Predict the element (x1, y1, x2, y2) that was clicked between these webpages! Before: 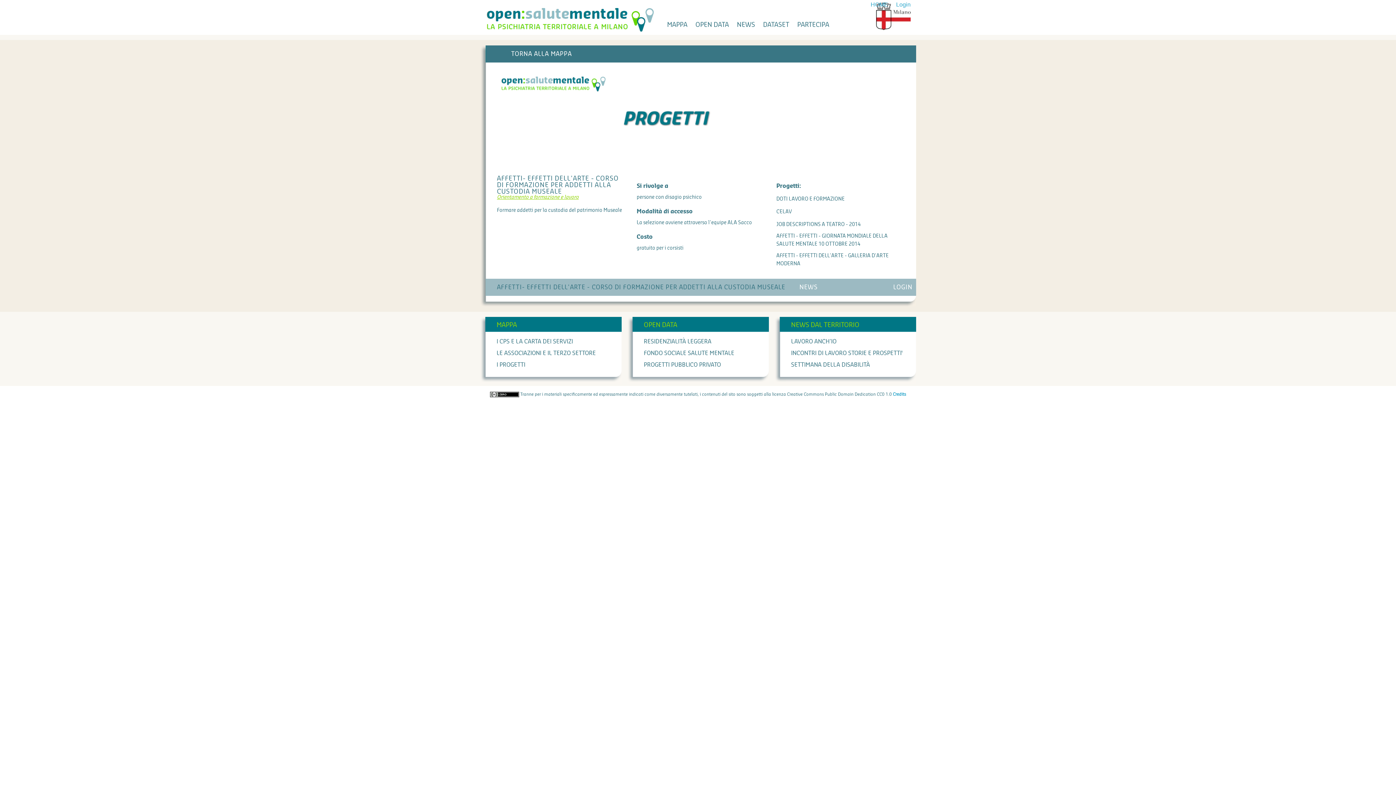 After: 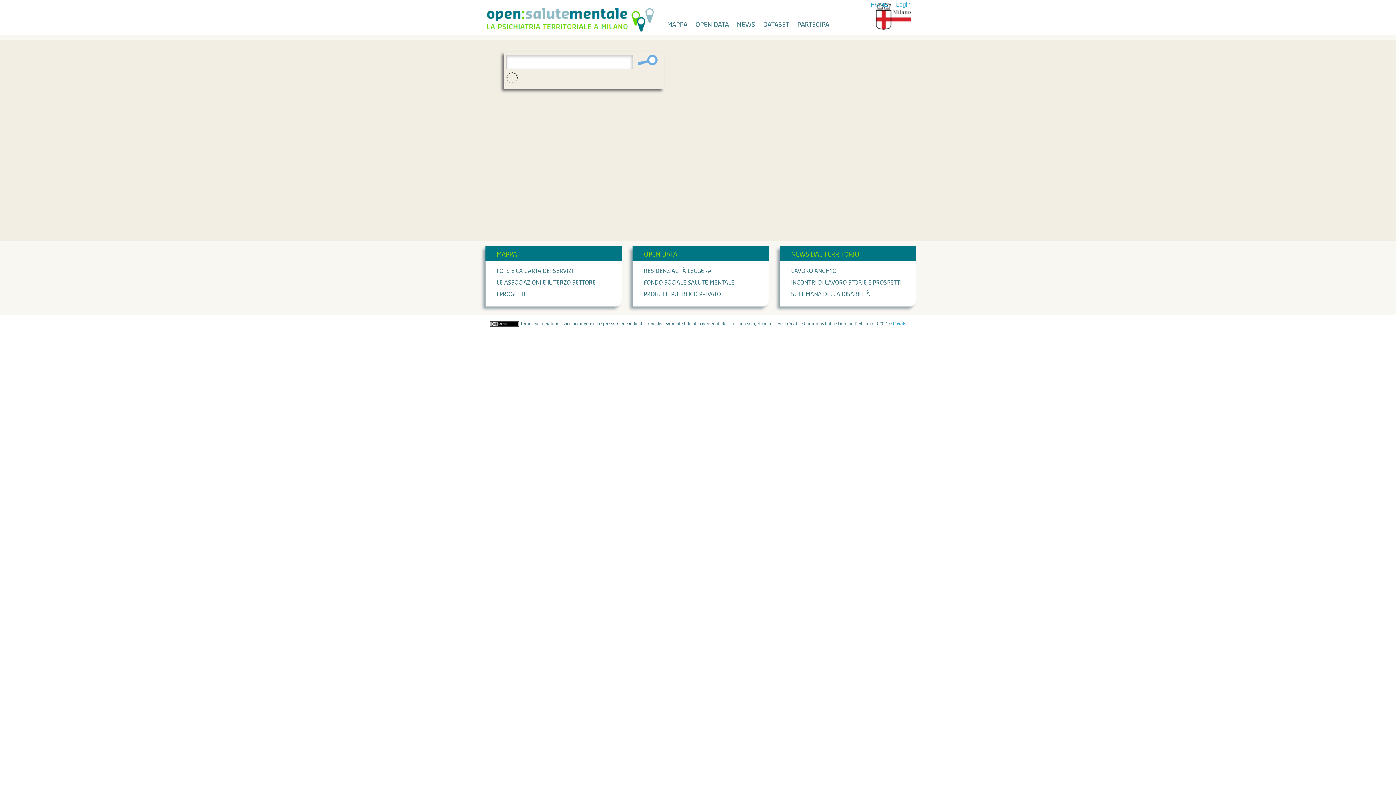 Action: bbox: (485, 6, 656, 33)